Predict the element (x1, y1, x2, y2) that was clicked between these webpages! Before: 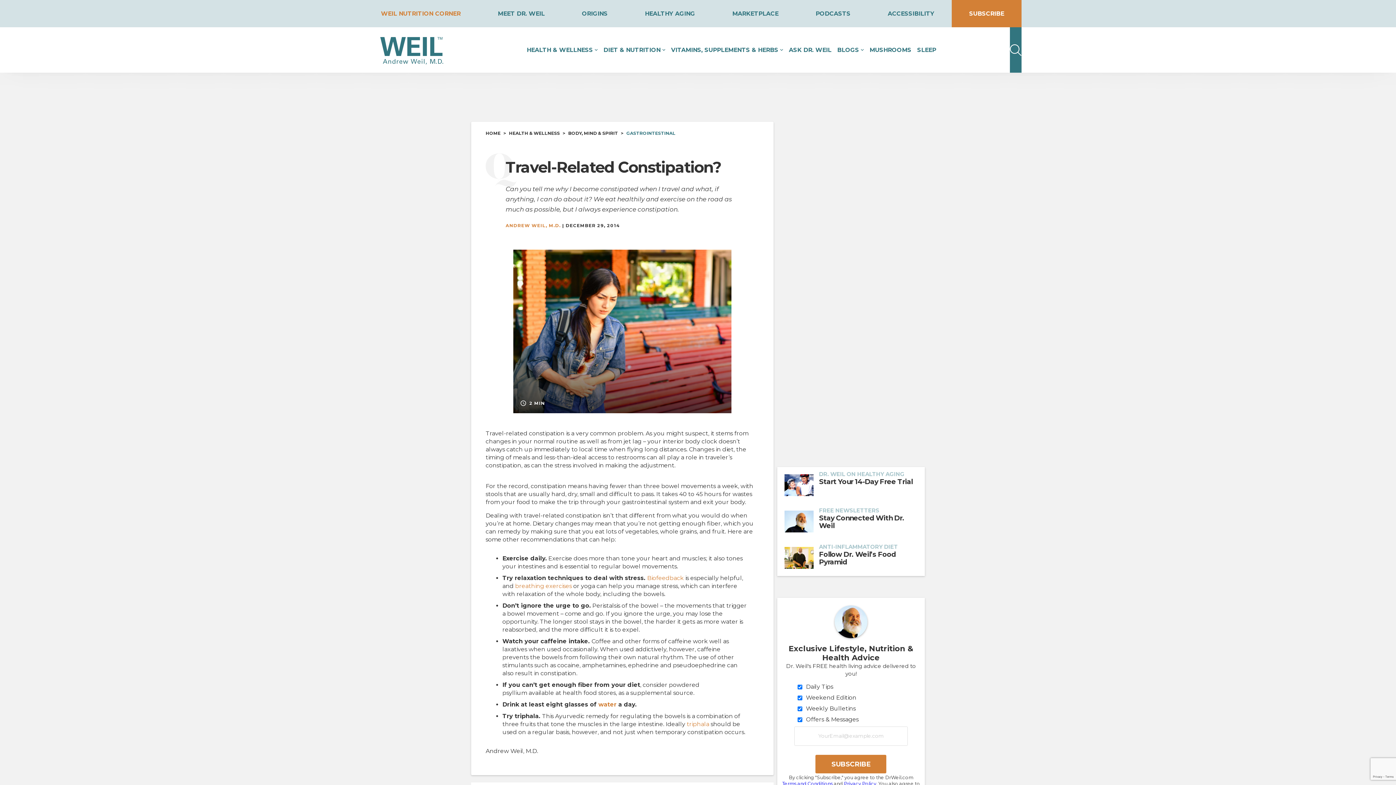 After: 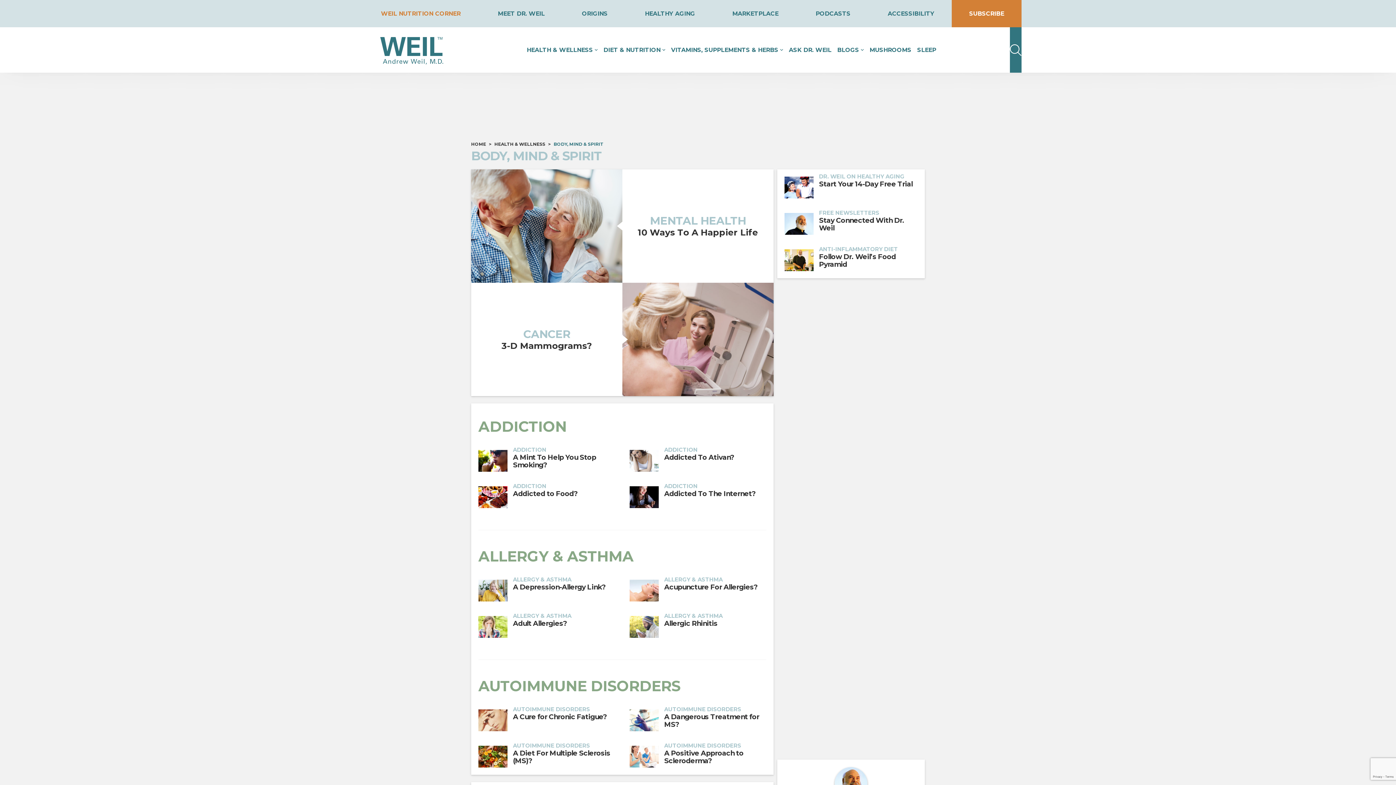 Action: label: BODY, MIND & SPIRIT  bbox: (568, 130, 619, 136)